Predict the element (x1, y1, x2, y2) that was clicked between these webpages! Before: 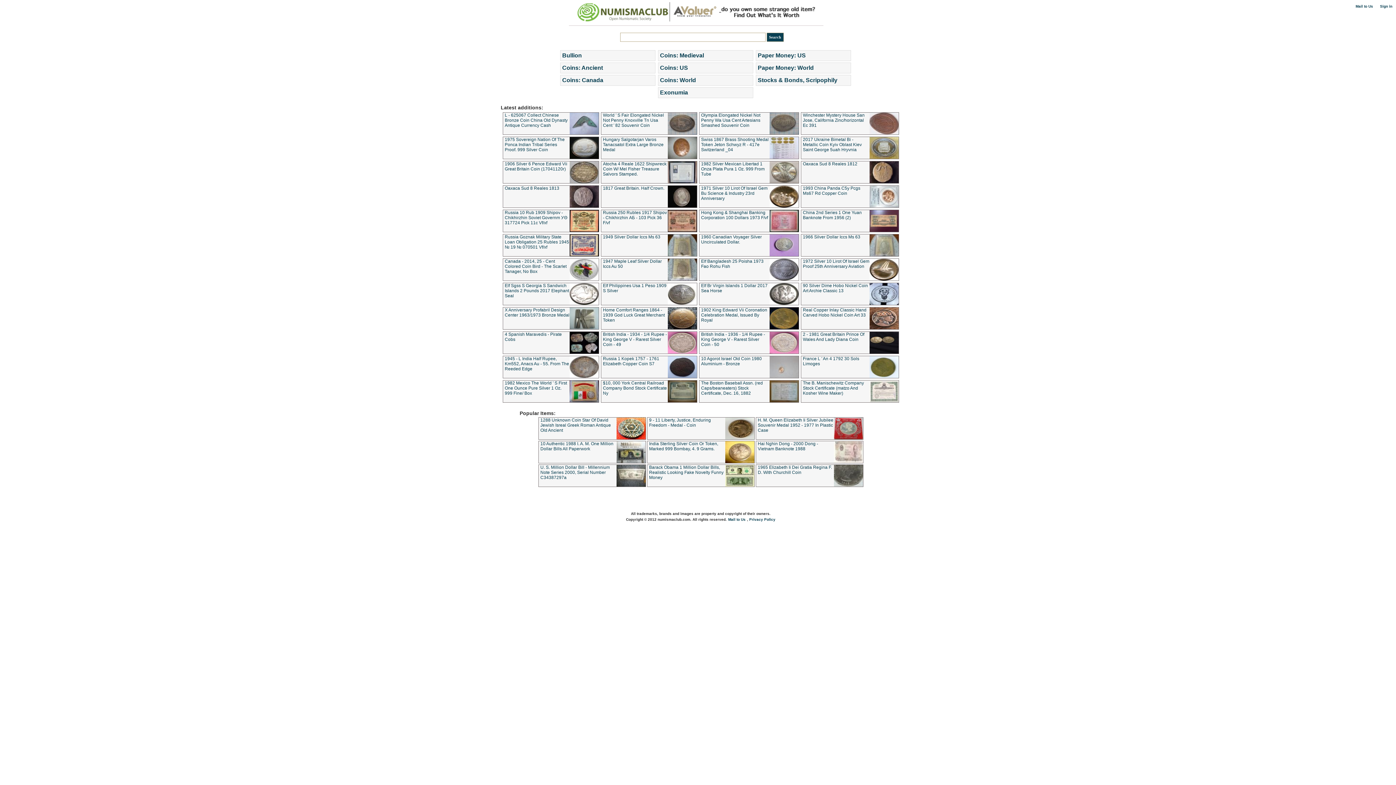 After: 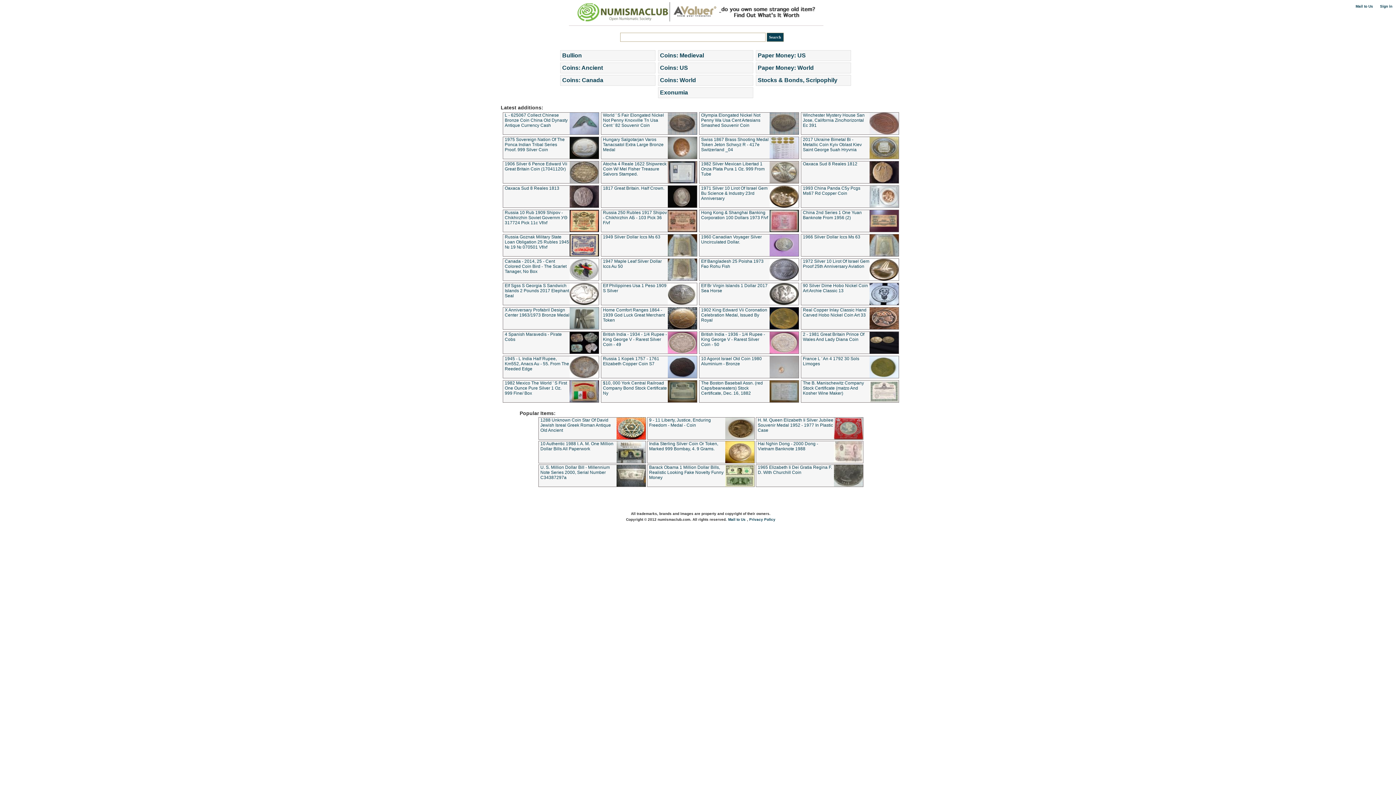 Action: label: 1288 Unknown Coin Star Of David Jewish Isreal Greek Roman Antique Old Ancient bbox: (540, 417, 611, 433)